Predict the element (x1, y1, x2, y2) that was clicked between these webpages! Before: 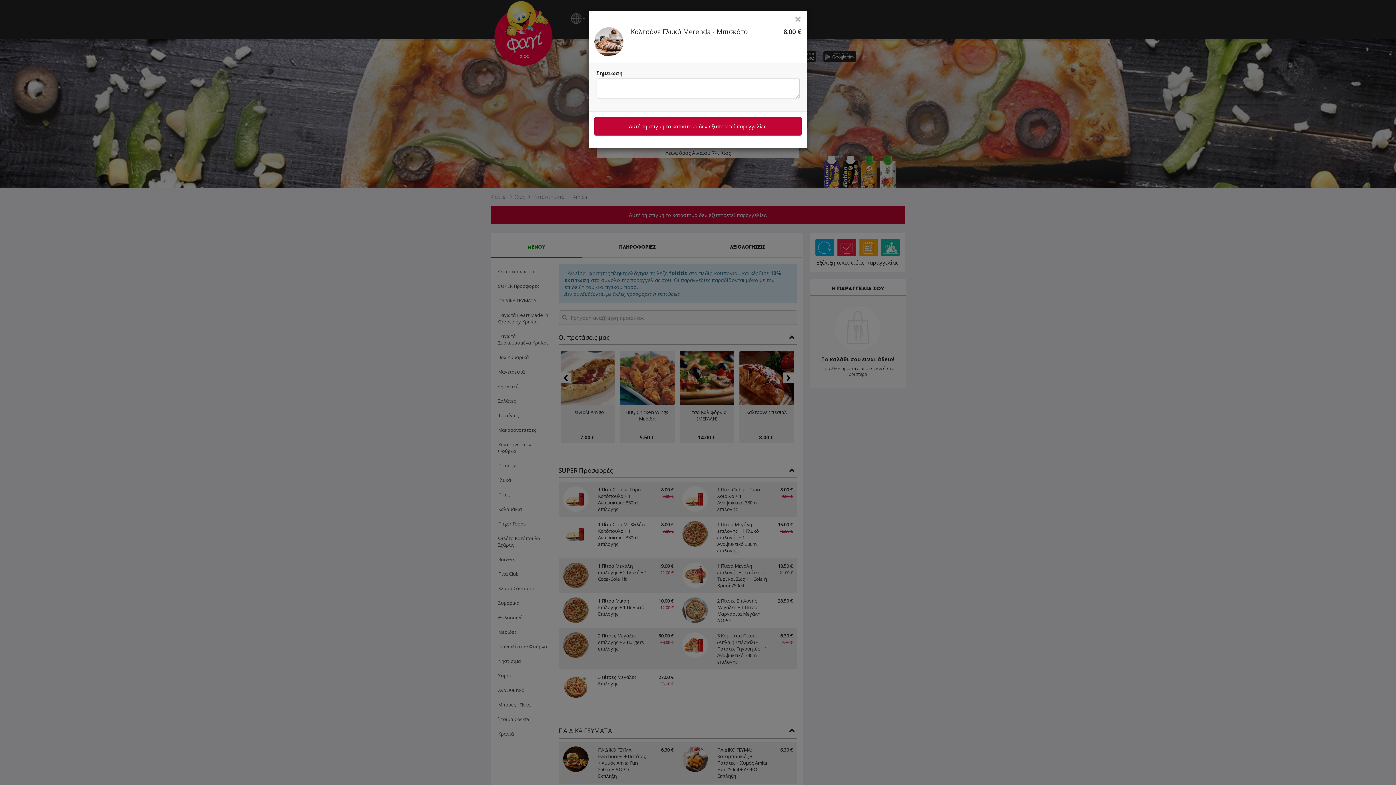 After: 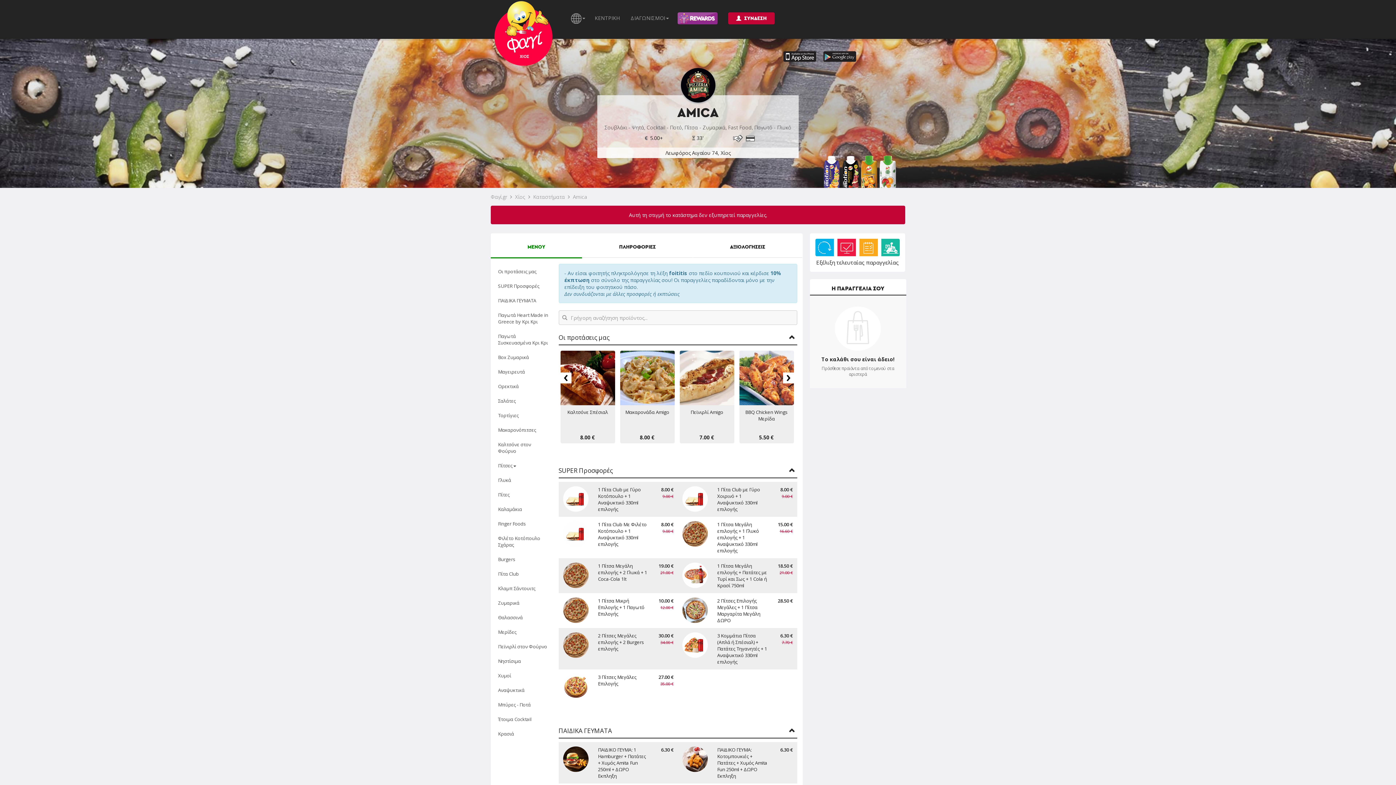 Action: label: × bbox: (794, 15, 801, 21)